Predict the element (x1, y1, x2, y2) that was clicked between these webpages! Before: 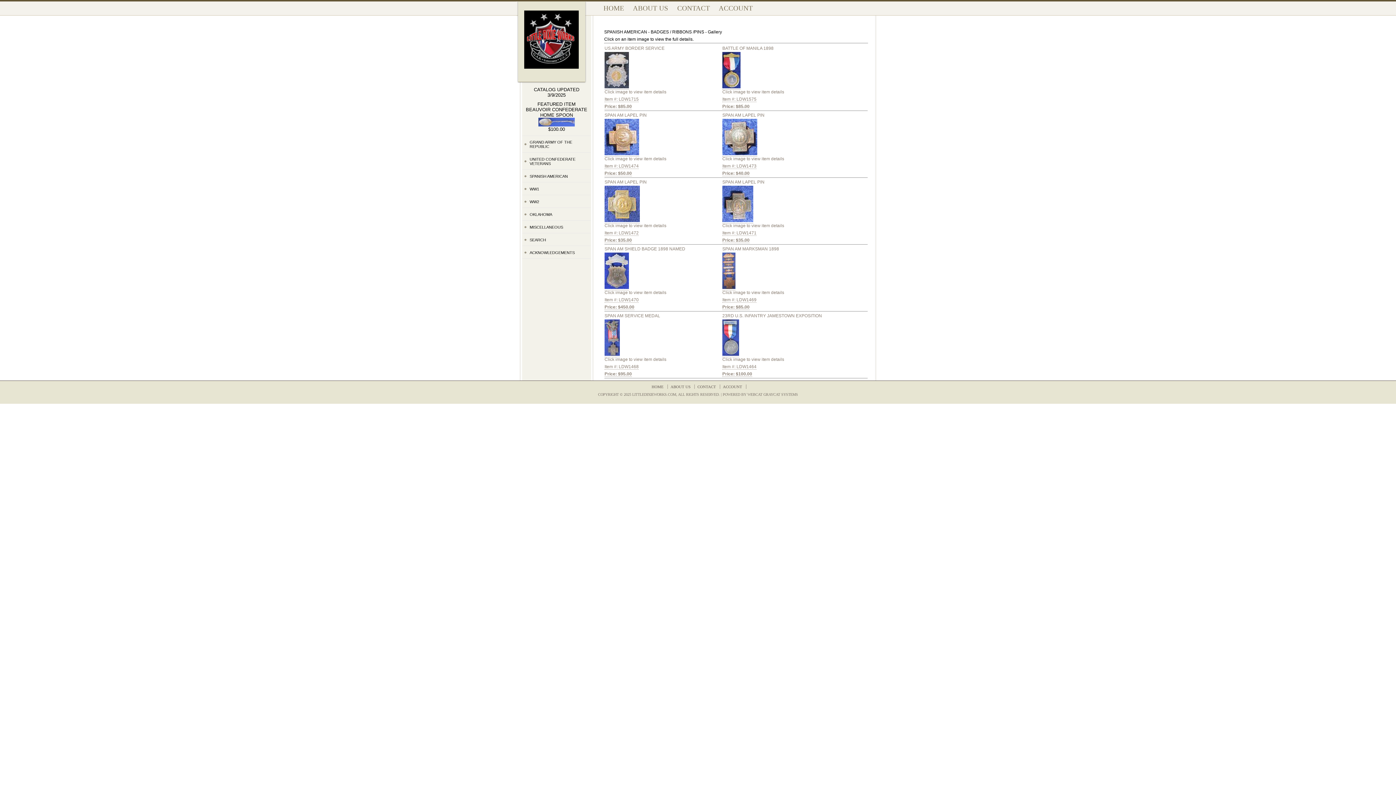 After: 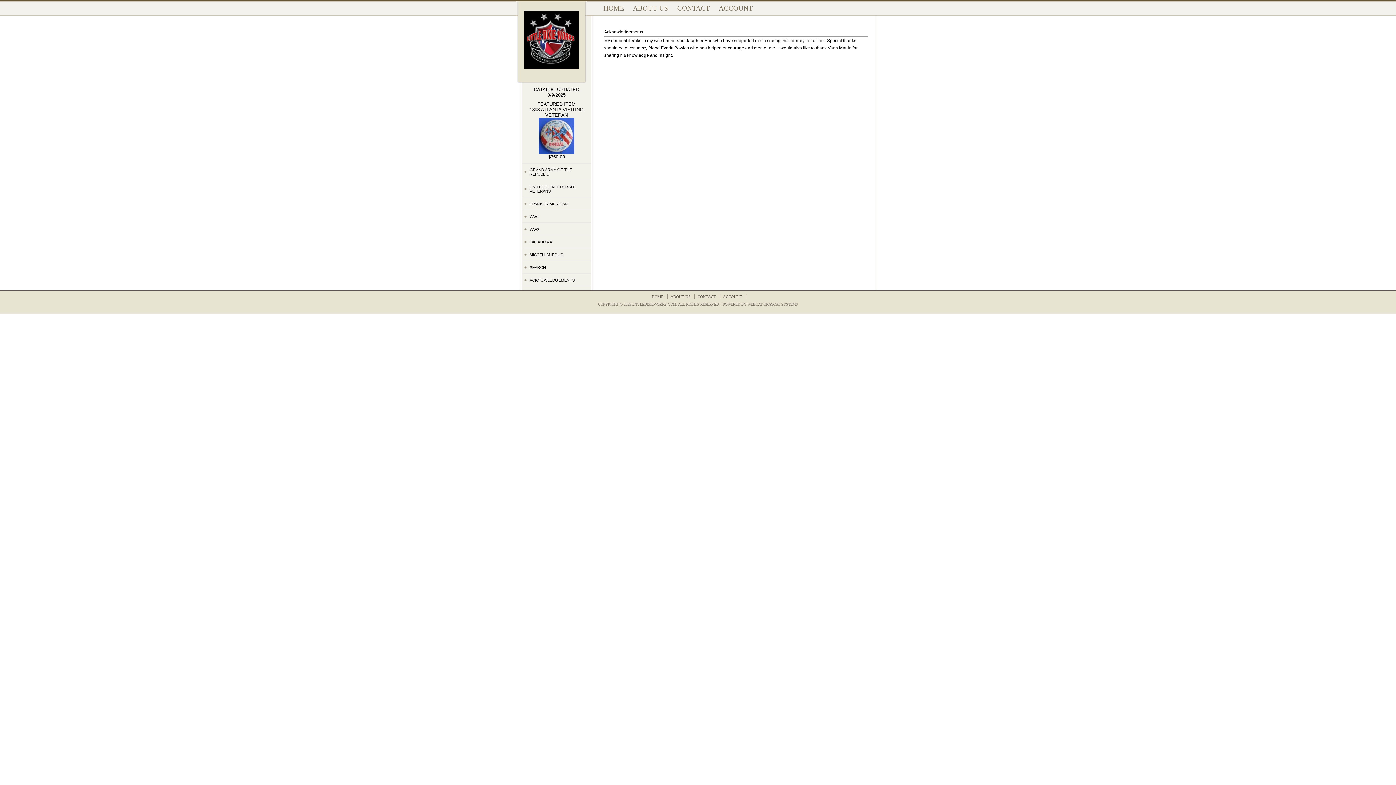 Action: bbox: (522, 246, 590, 258) label: ACKNOWLEDGEMENTS